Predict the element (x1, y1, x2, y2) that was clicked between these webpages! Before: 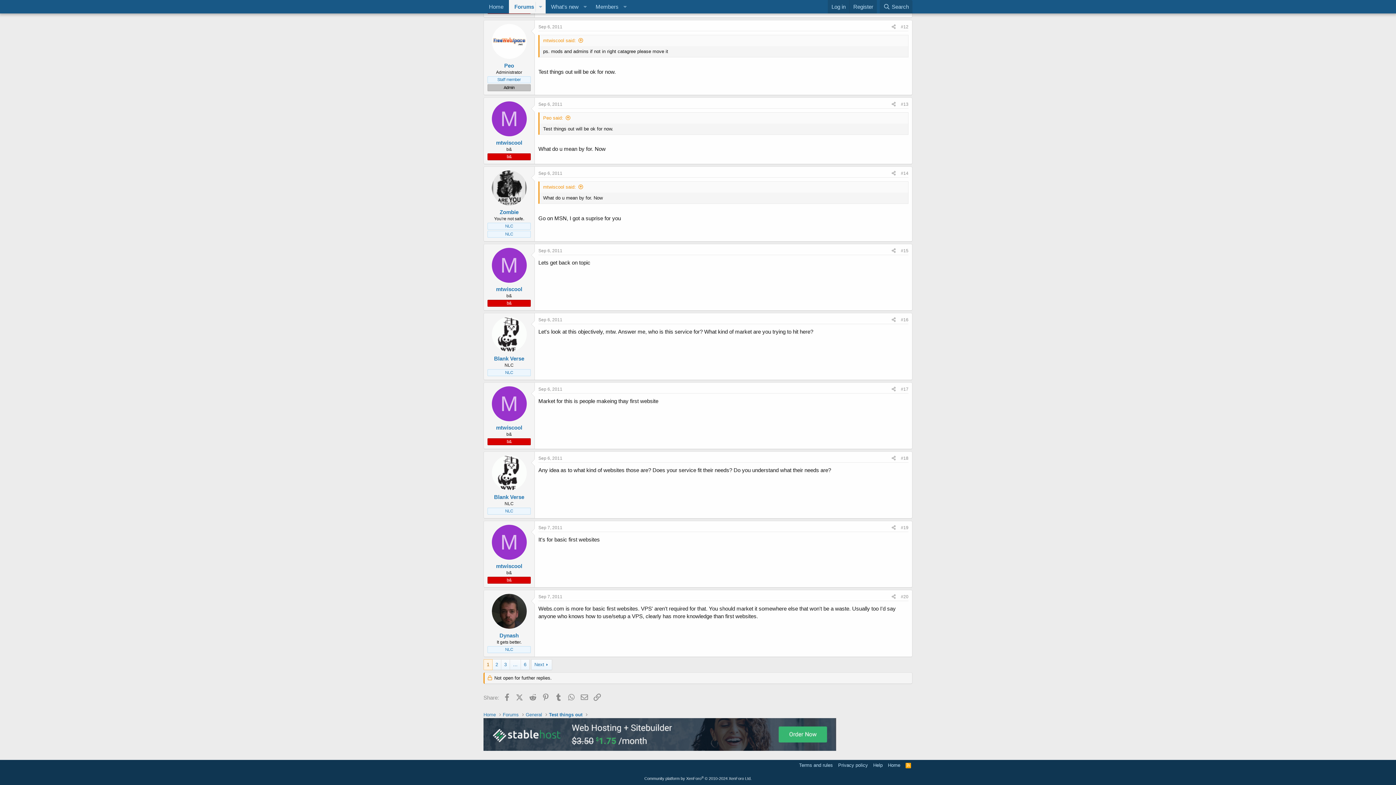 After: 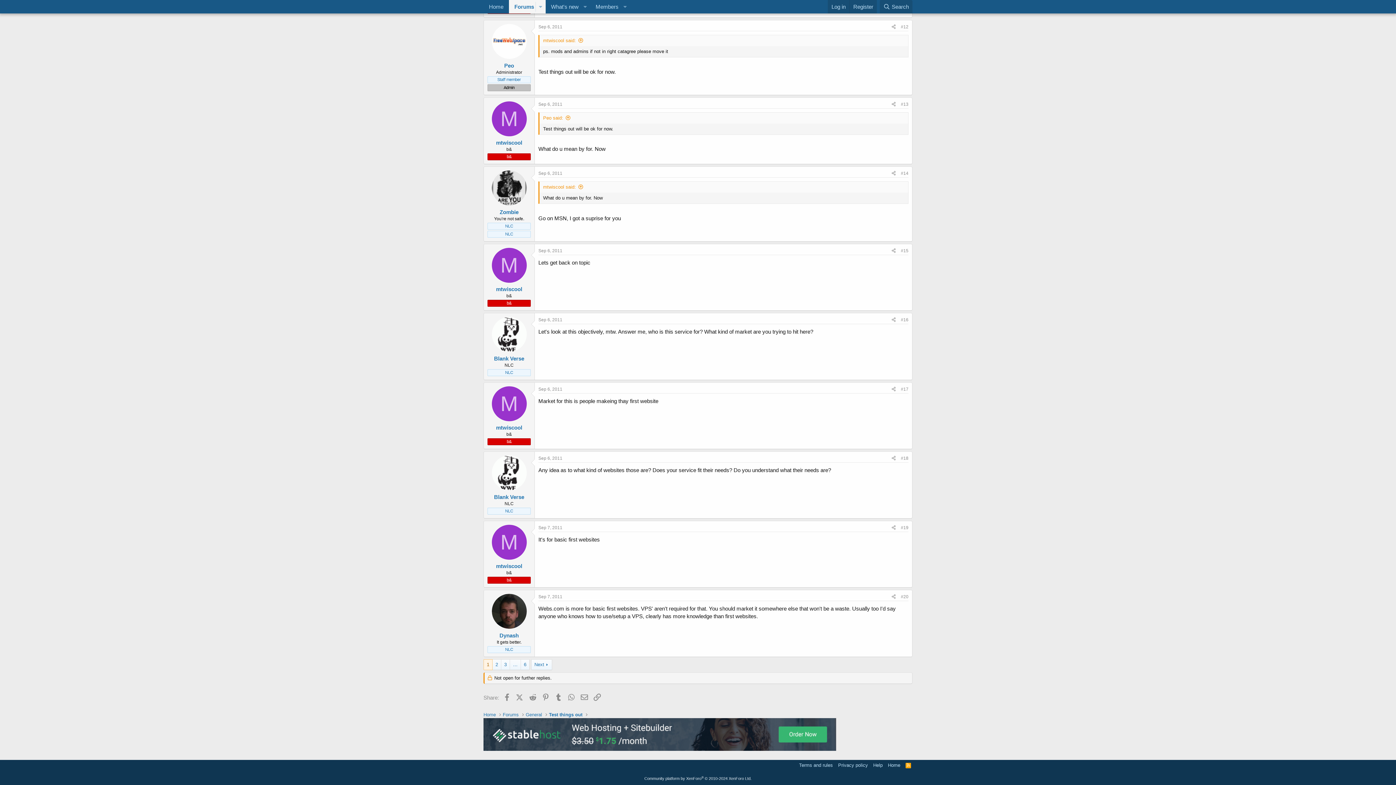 Action: label: #19 bbox: (901, 525, 908, 530)